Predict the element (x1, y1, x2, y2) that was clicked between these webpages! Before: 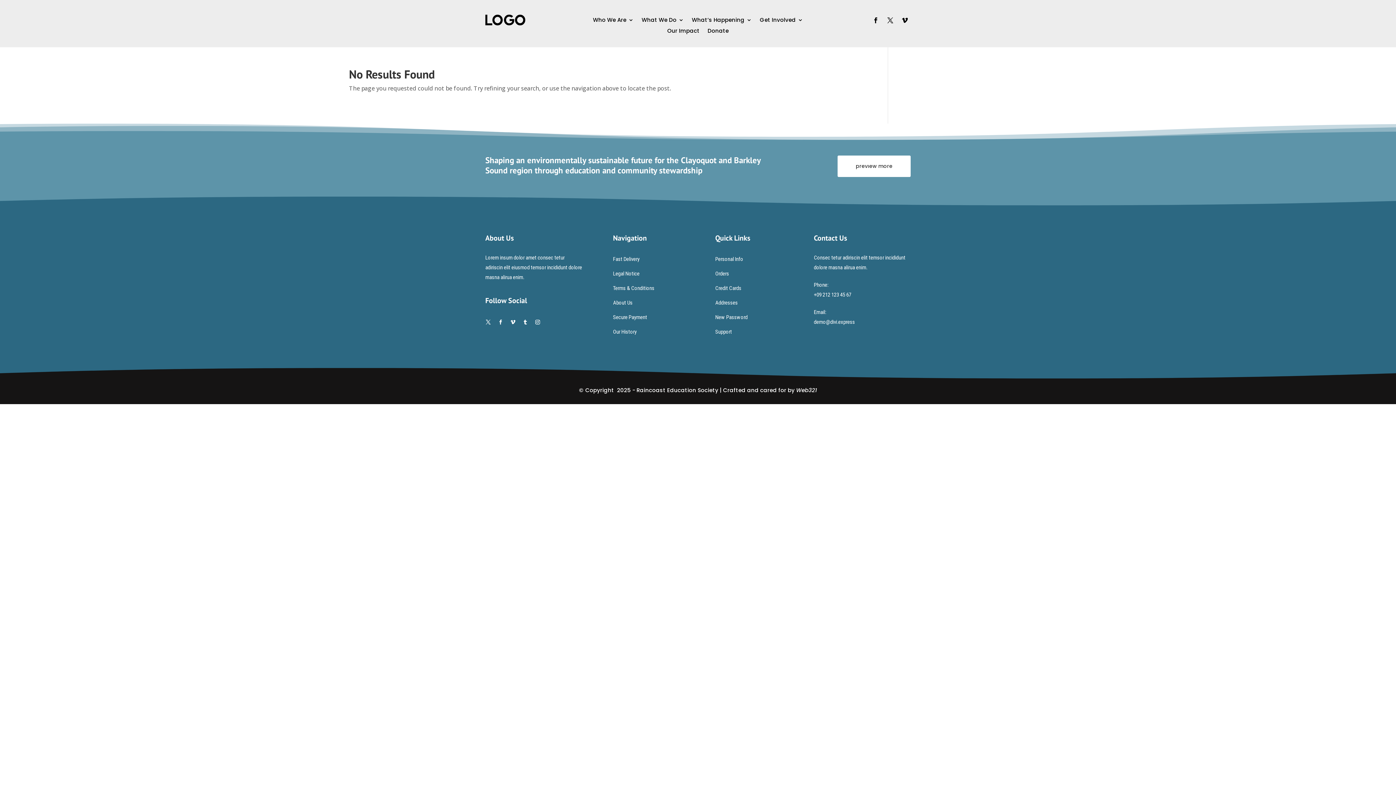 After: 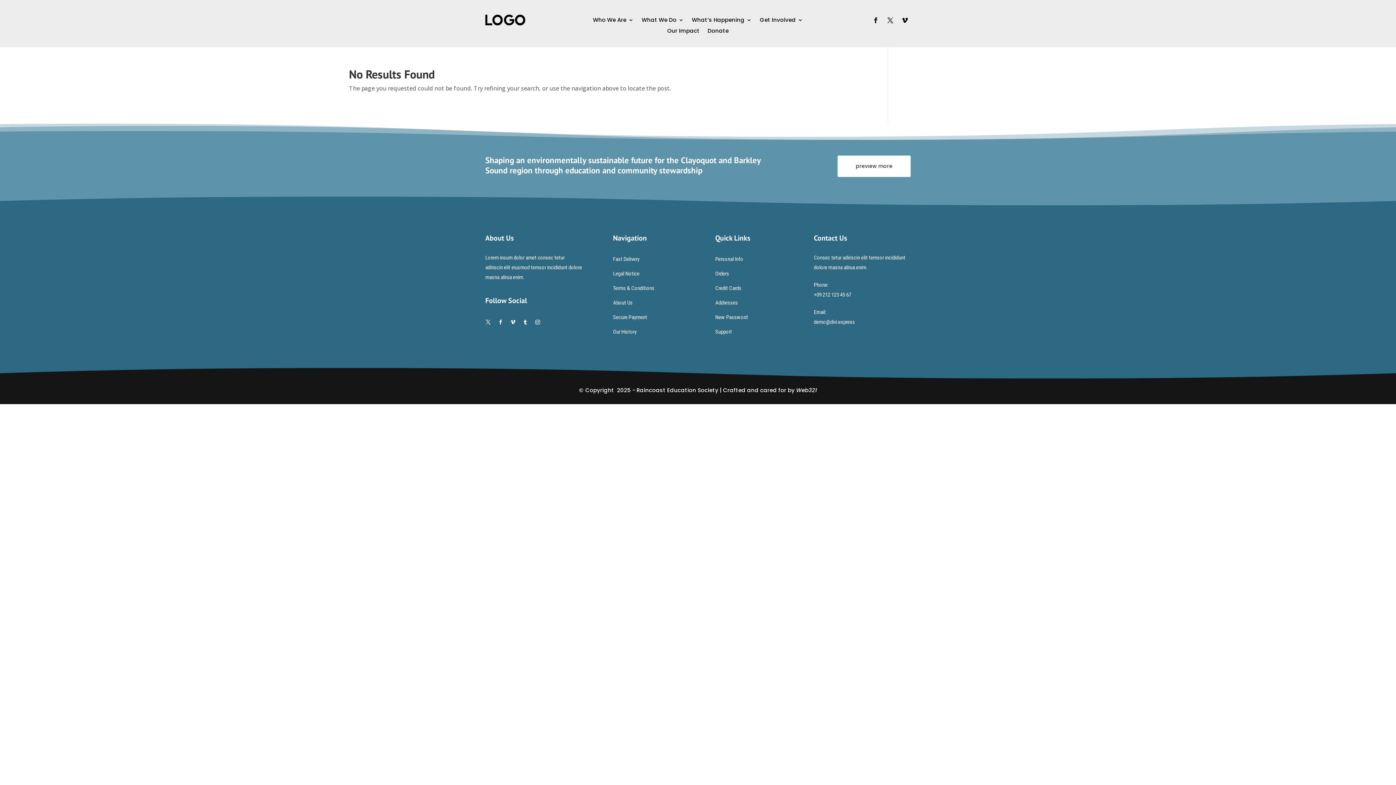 Action: bbox: (613, 285, 654, 291) label: Terms & Conditions